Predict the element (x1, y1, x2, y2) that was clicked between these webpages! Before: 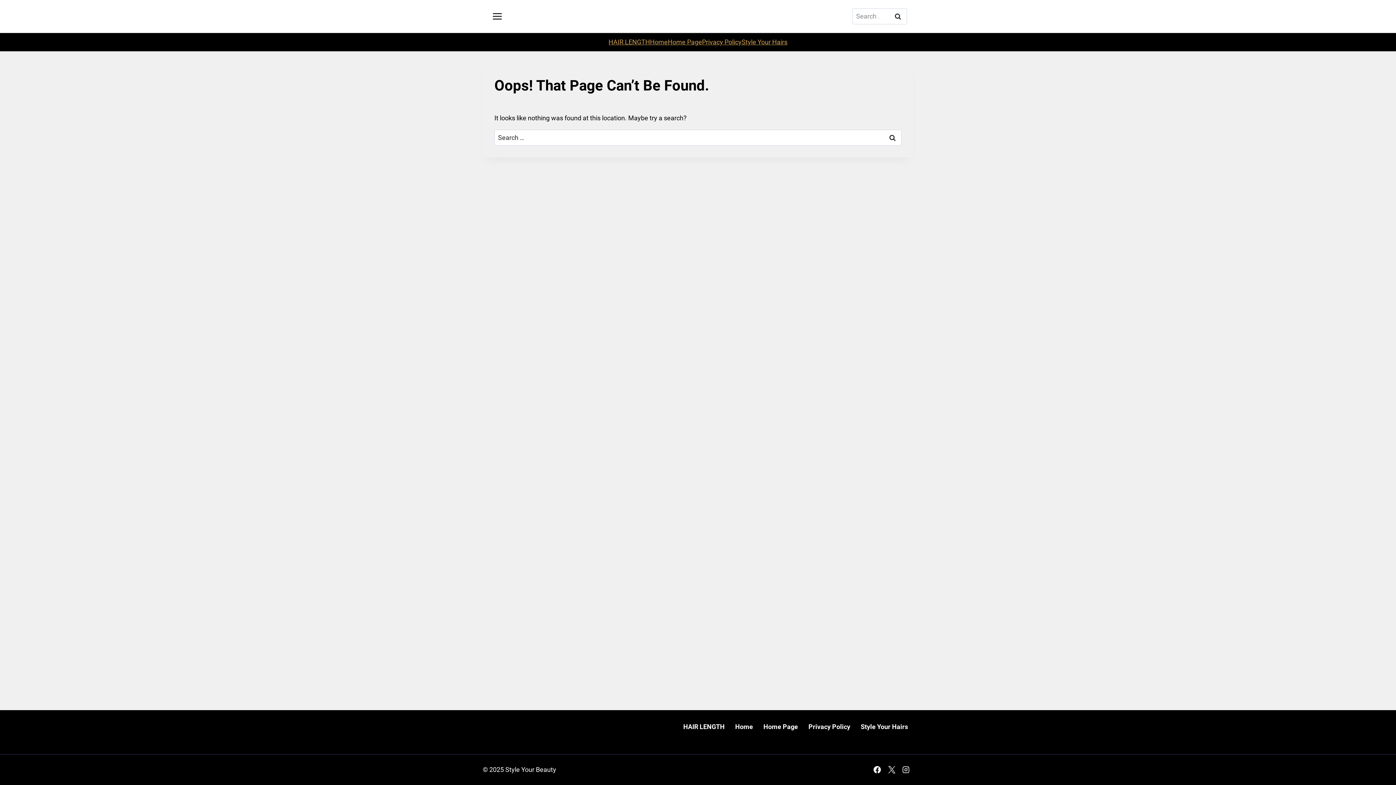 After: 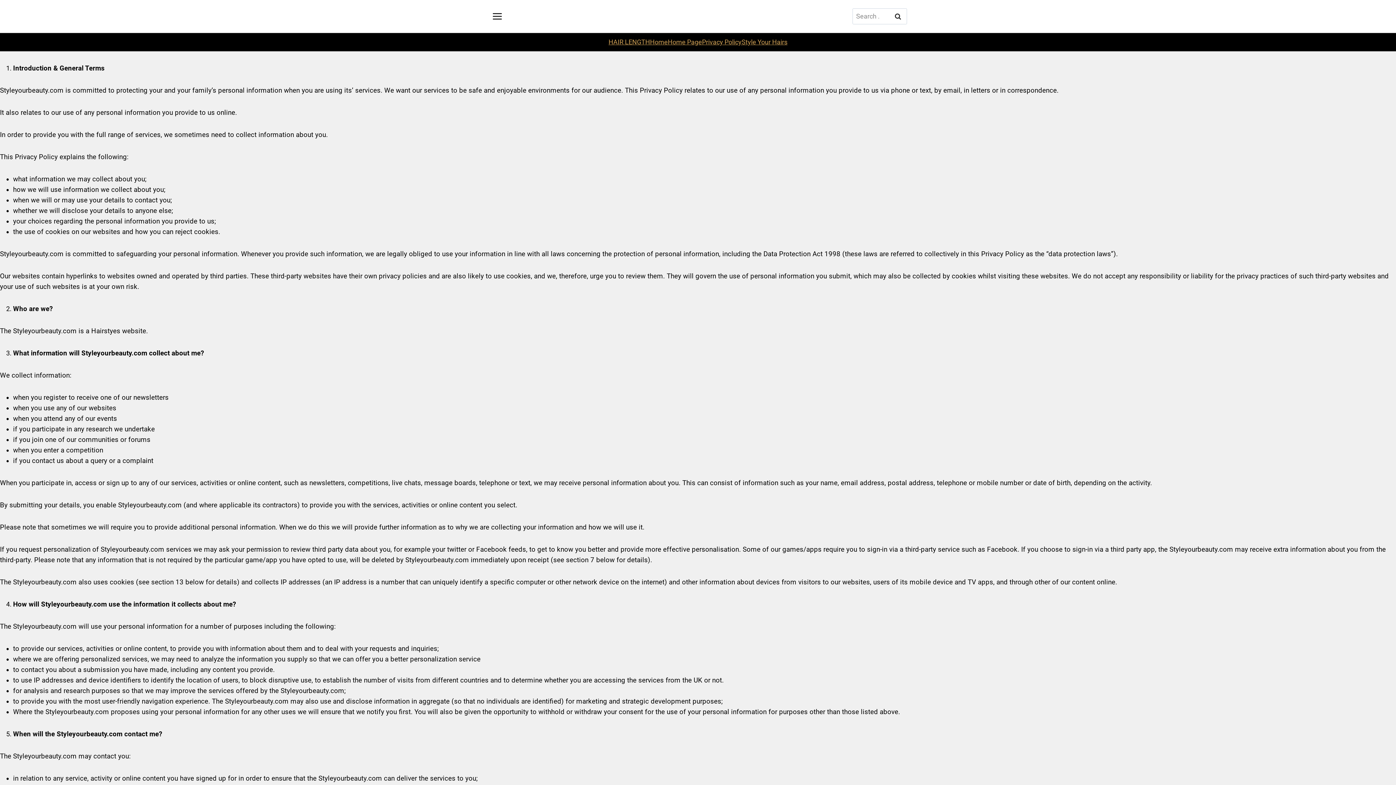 Action: label: Privacy Policy bbox: (803, 721, 855, 732)